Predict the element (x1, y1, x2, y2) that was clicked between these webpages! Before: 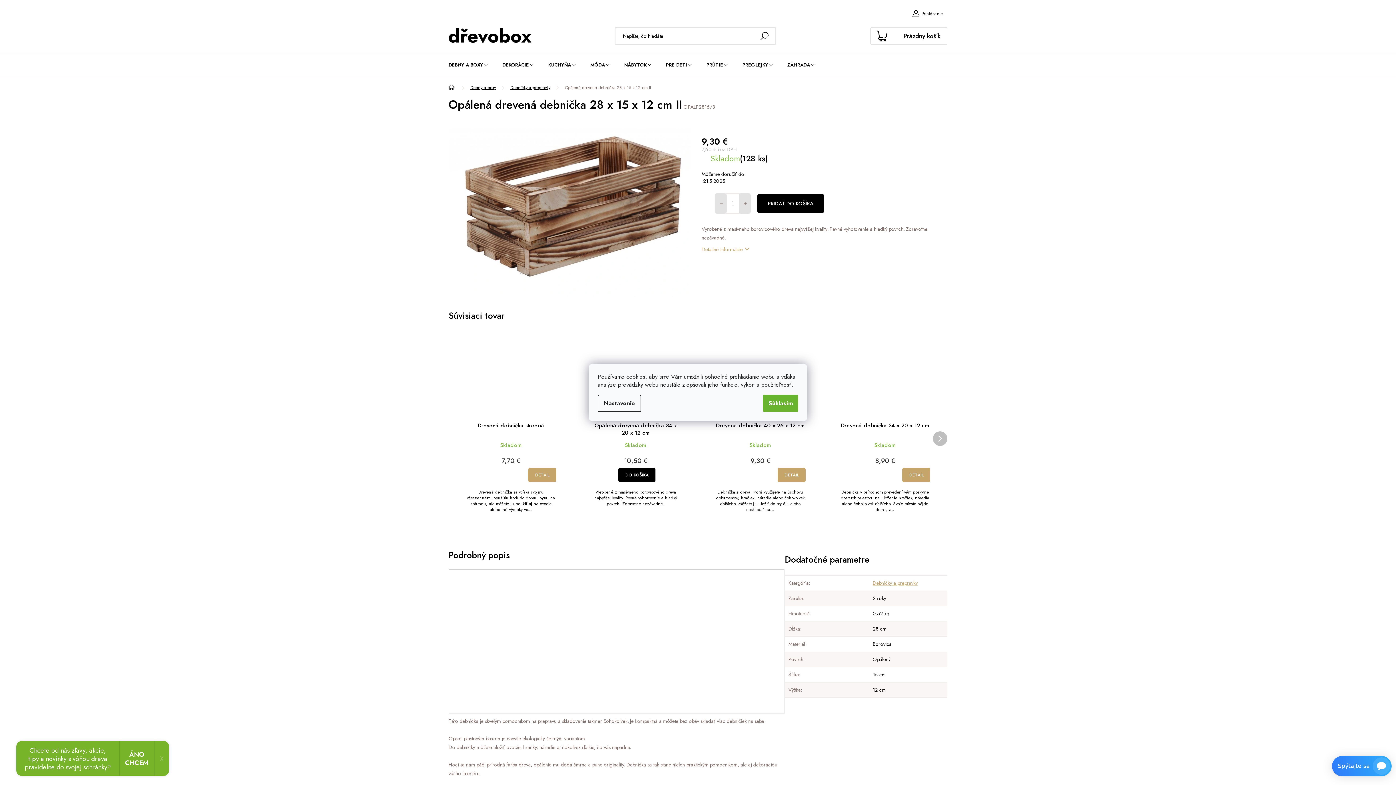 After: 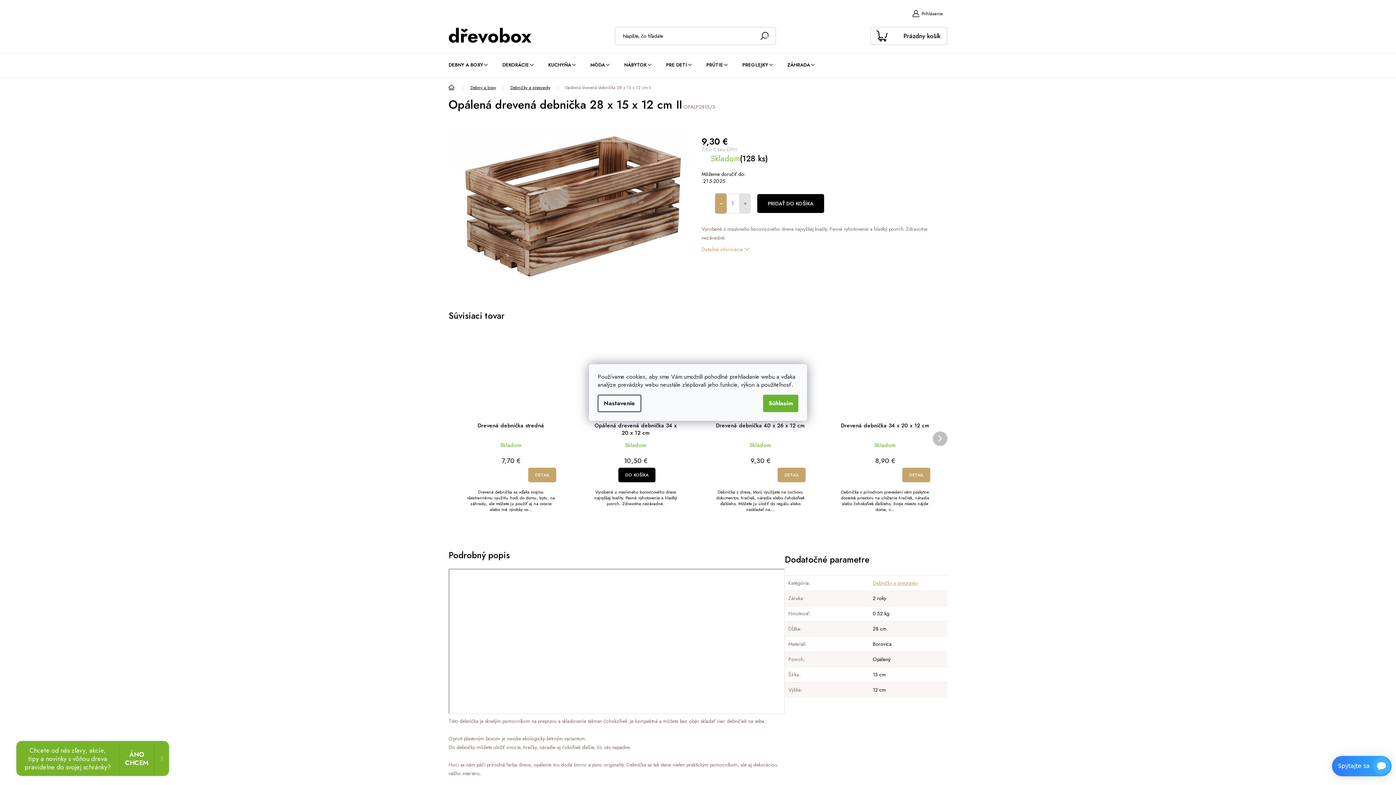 Action: label: Znížiť množstvo o 1 bbox: (715, 193, 726, 213)